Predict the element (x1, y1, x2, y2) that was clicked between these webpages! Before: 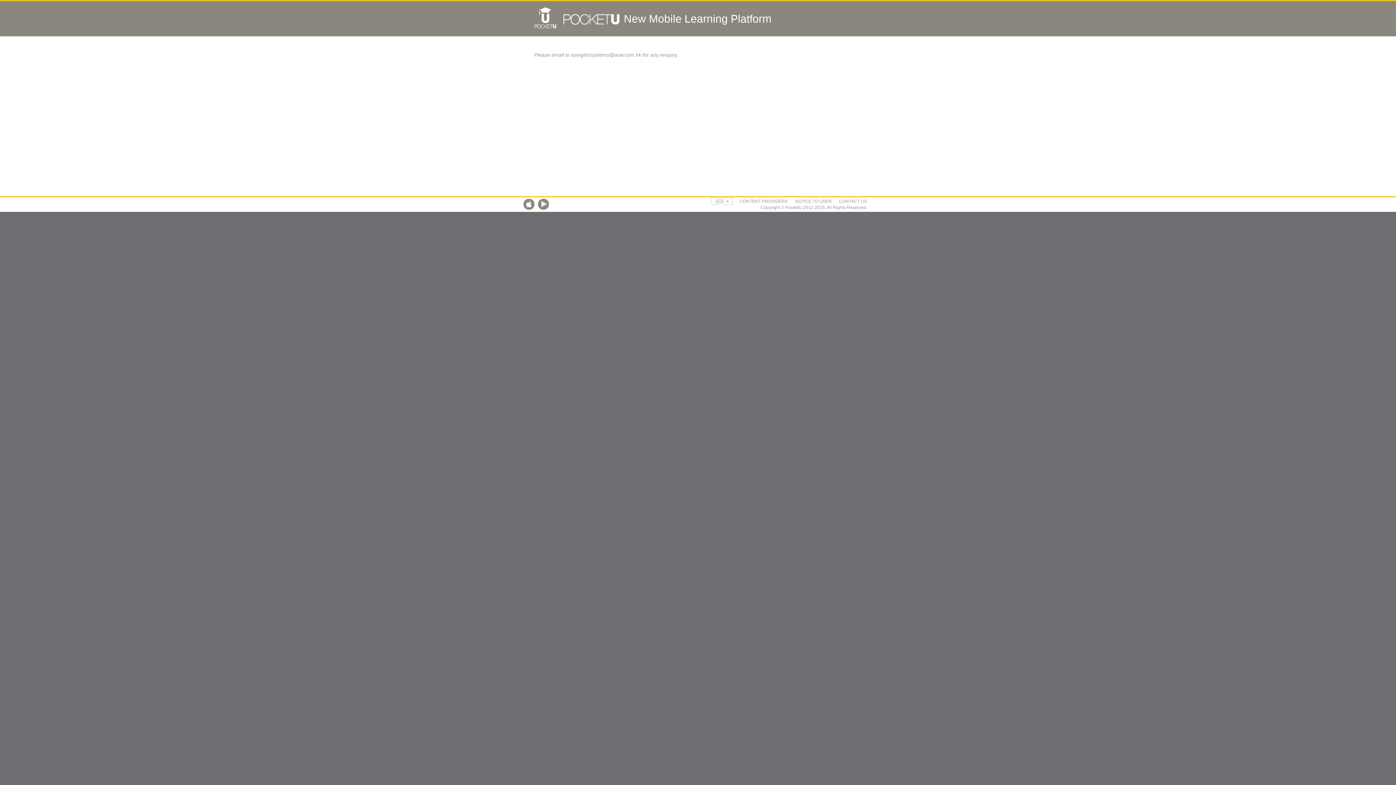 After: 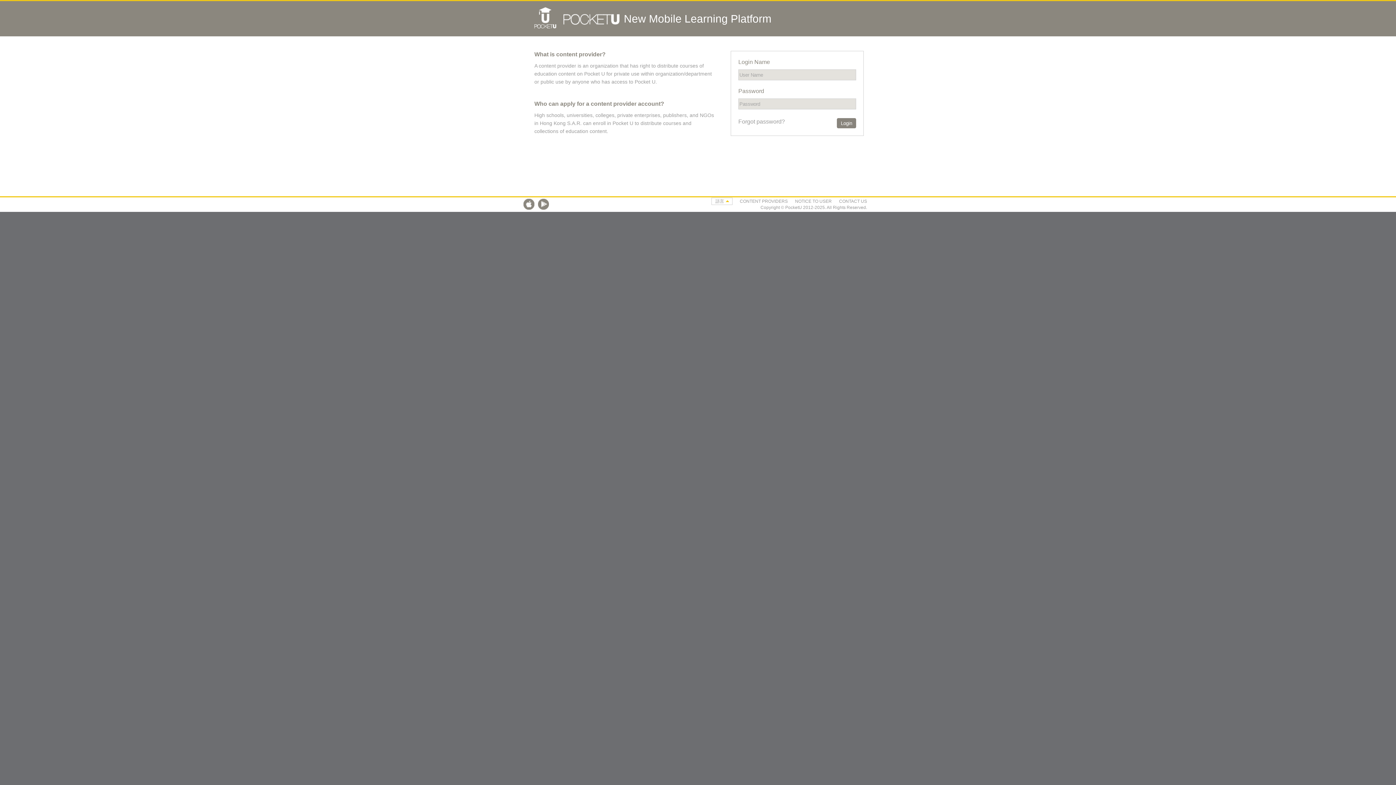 Action: label: CONTENT PROVIDERS bbox: (740, 198, 788, 204)